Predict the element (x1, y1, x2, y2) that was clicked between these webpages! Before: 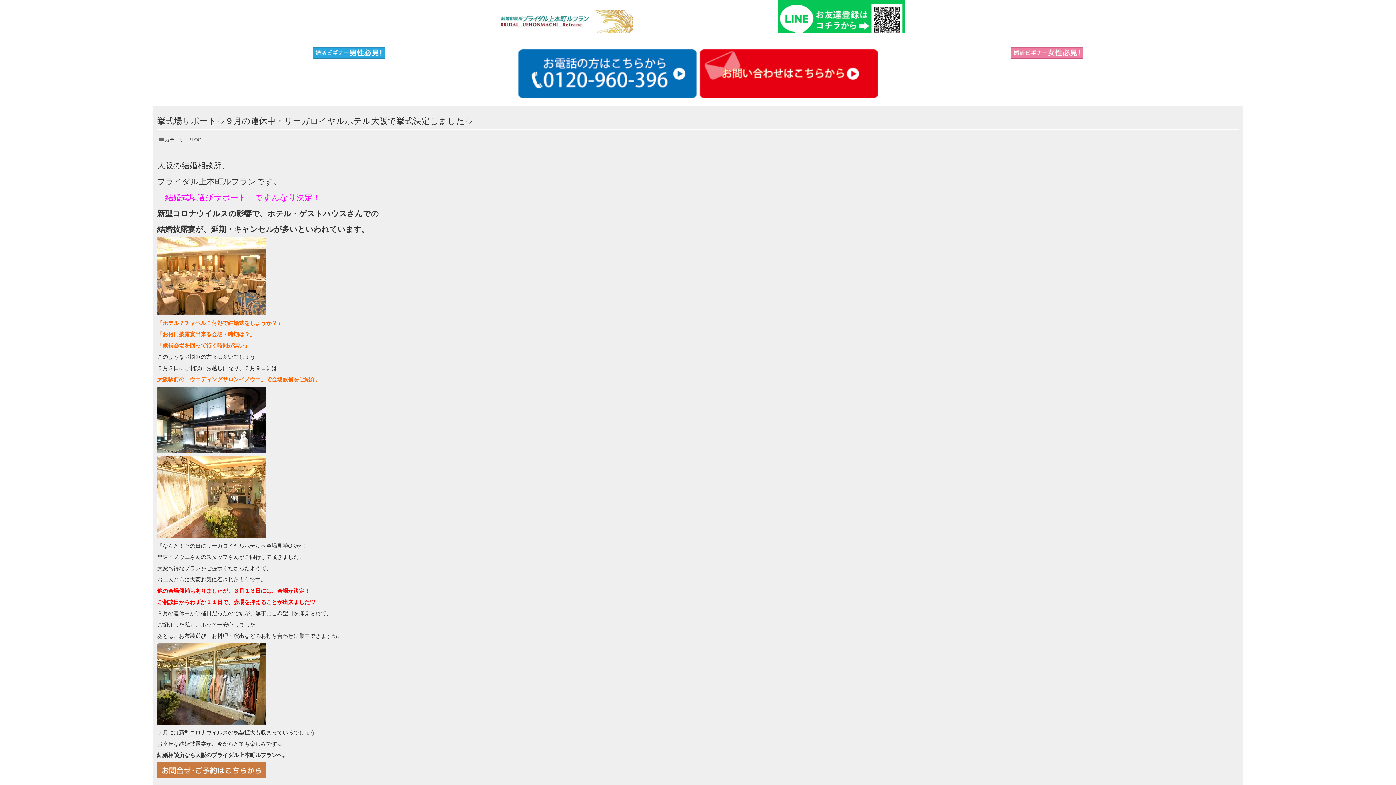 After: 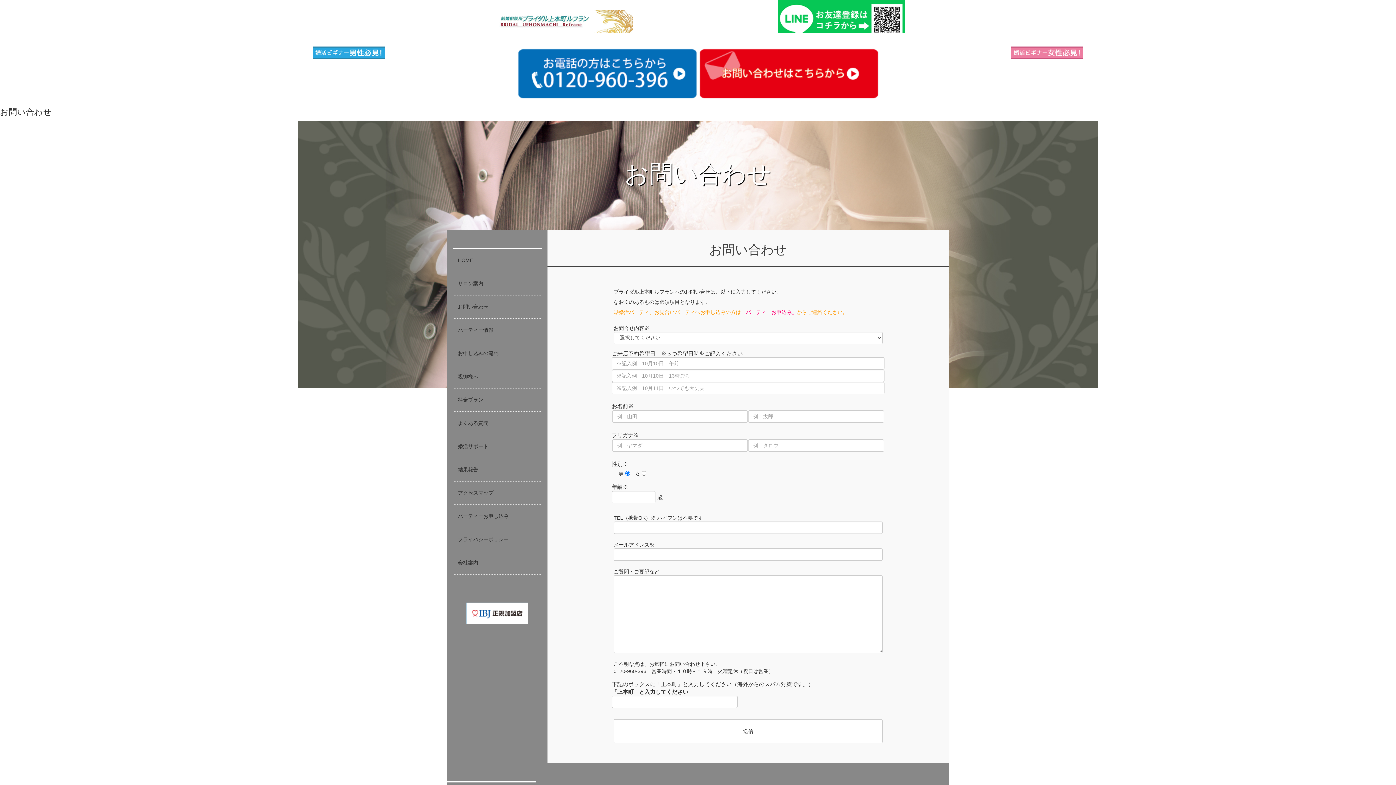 Action: bbox: (157, 767, 266, 773)